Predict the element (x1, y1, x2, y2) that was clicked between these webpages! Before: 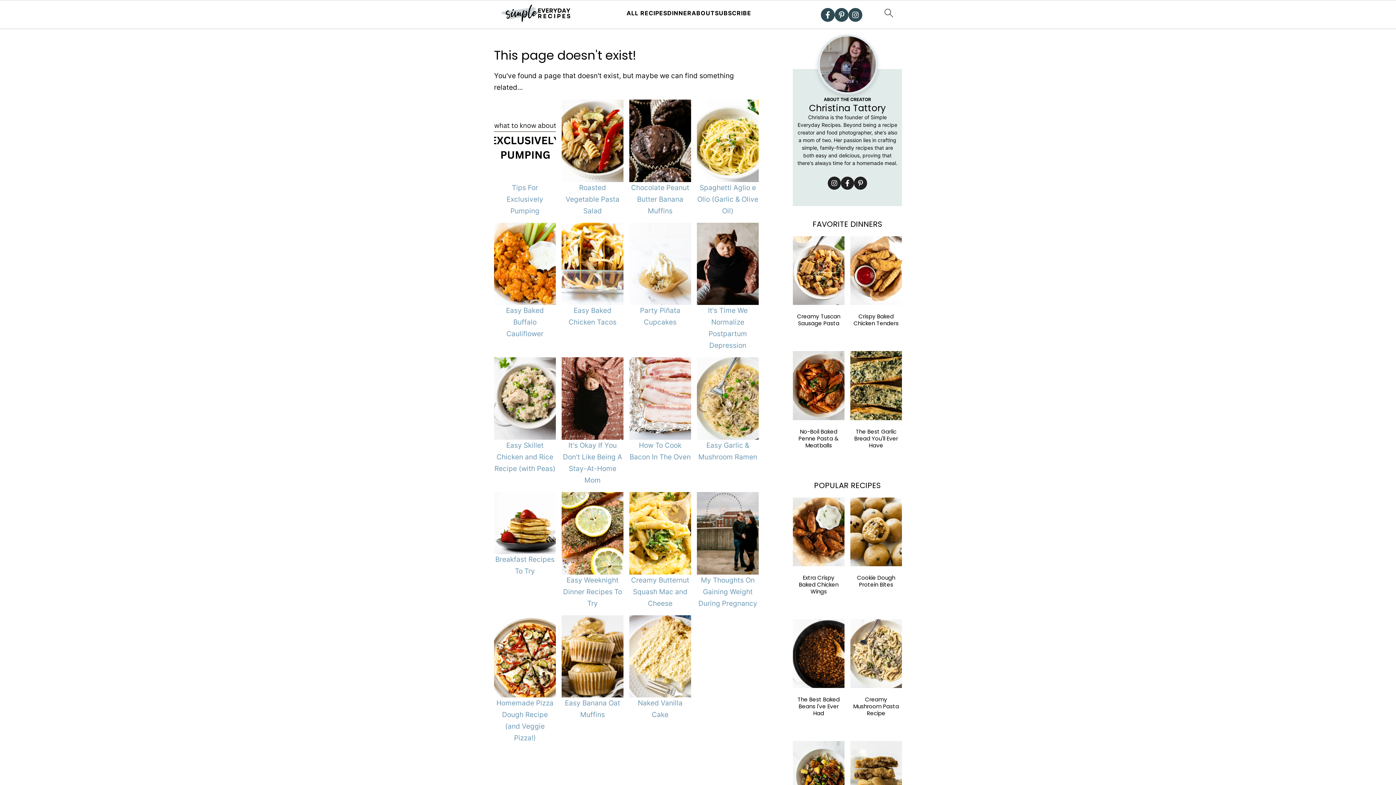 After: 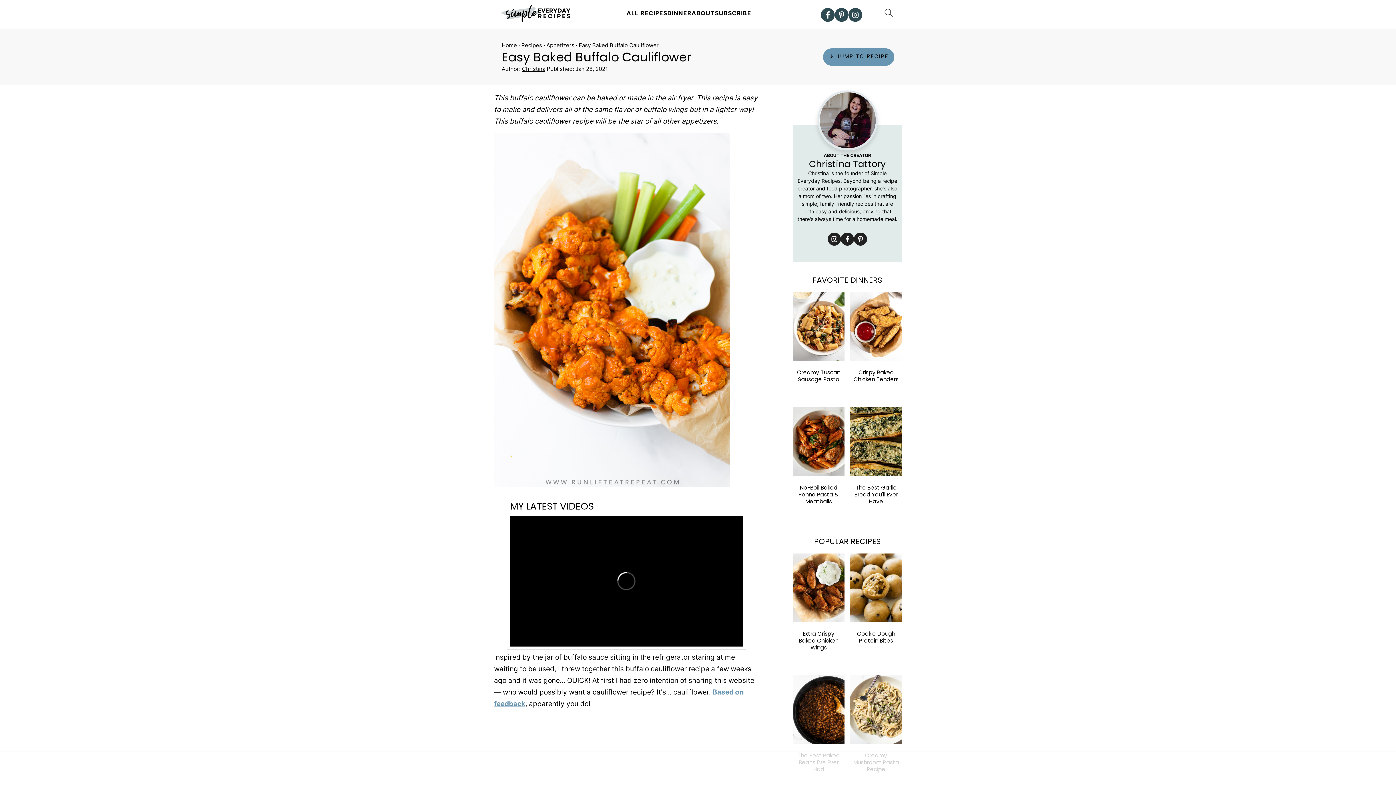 Action: bbox: (494, 222, 556, 305)